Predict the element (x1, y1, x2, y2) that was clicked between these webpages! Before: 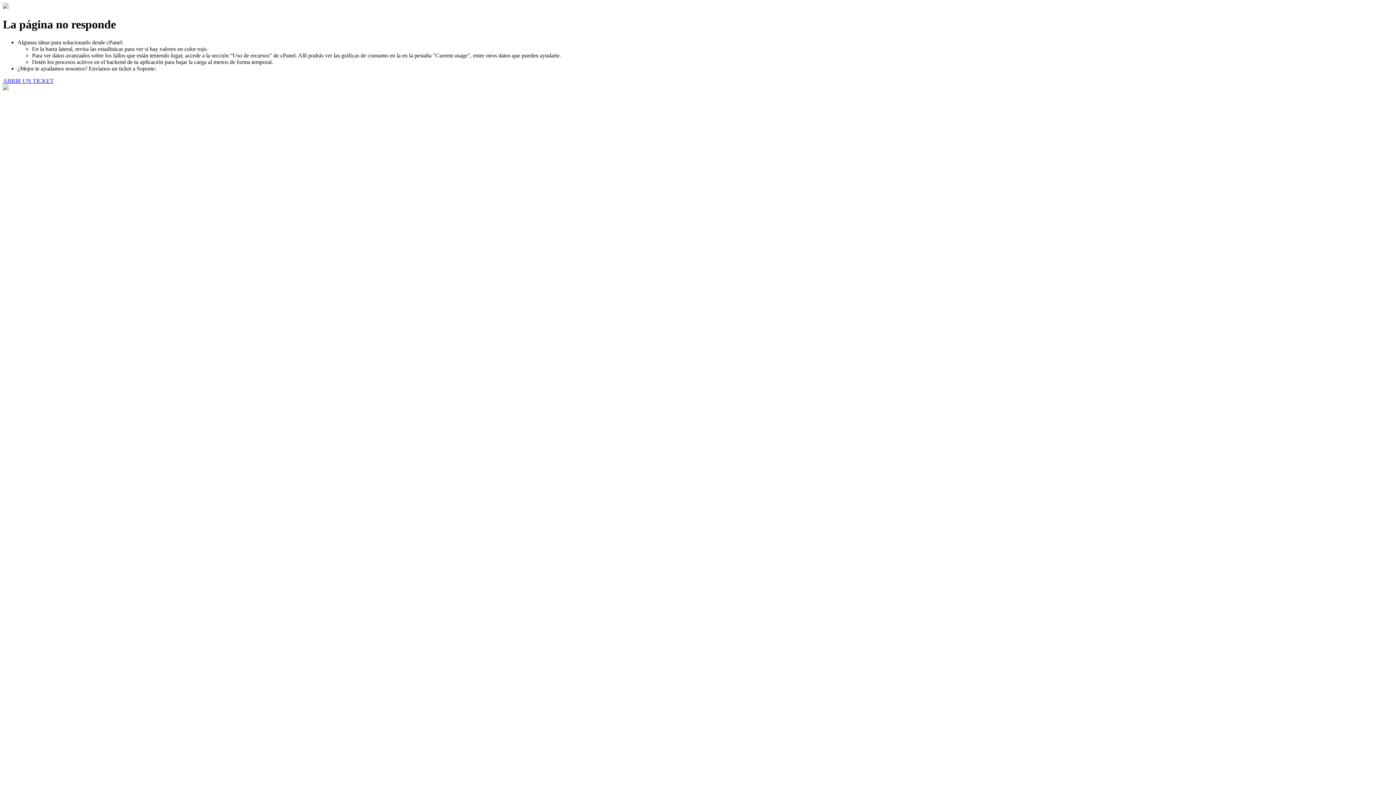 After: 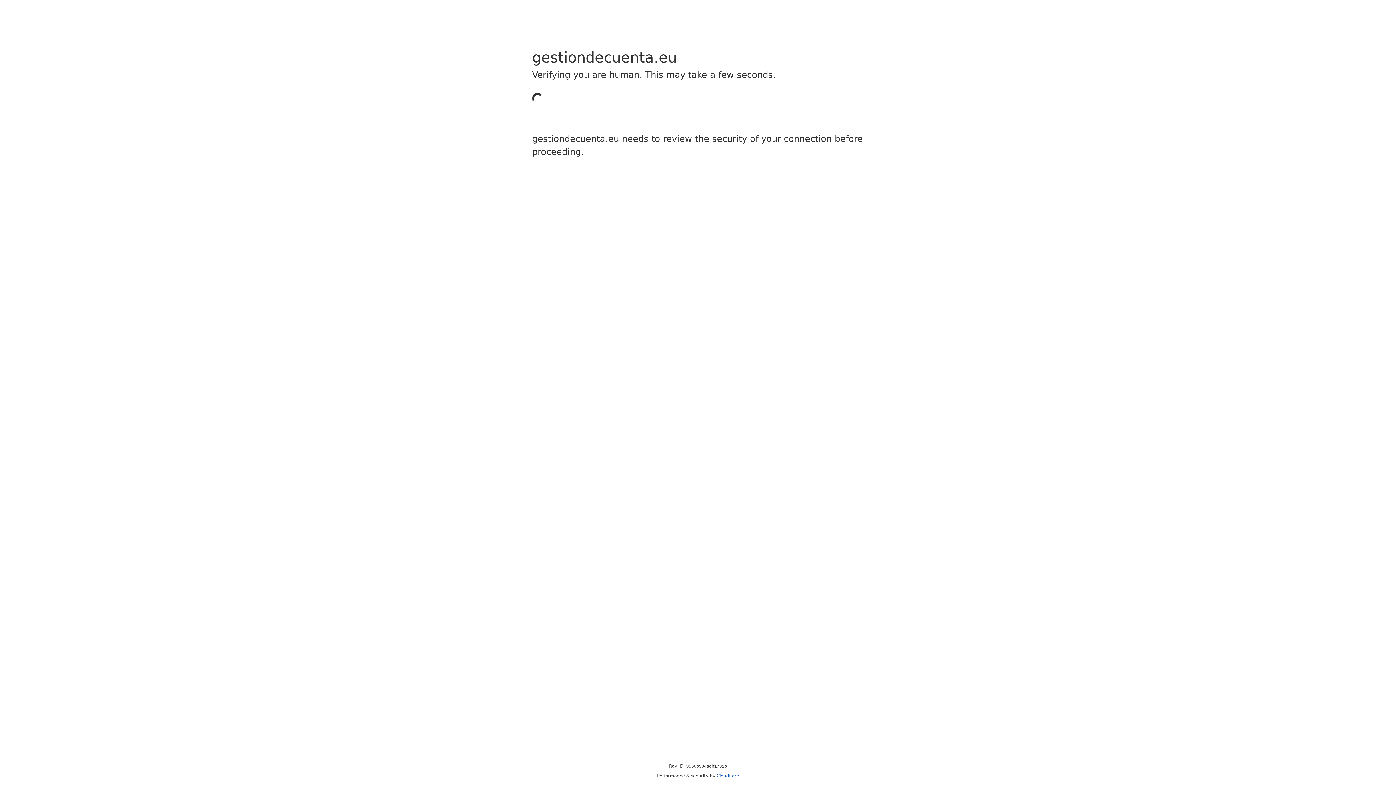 Action: label: ABRIR UN TICKET bbox: (2, 77, 53, 83)